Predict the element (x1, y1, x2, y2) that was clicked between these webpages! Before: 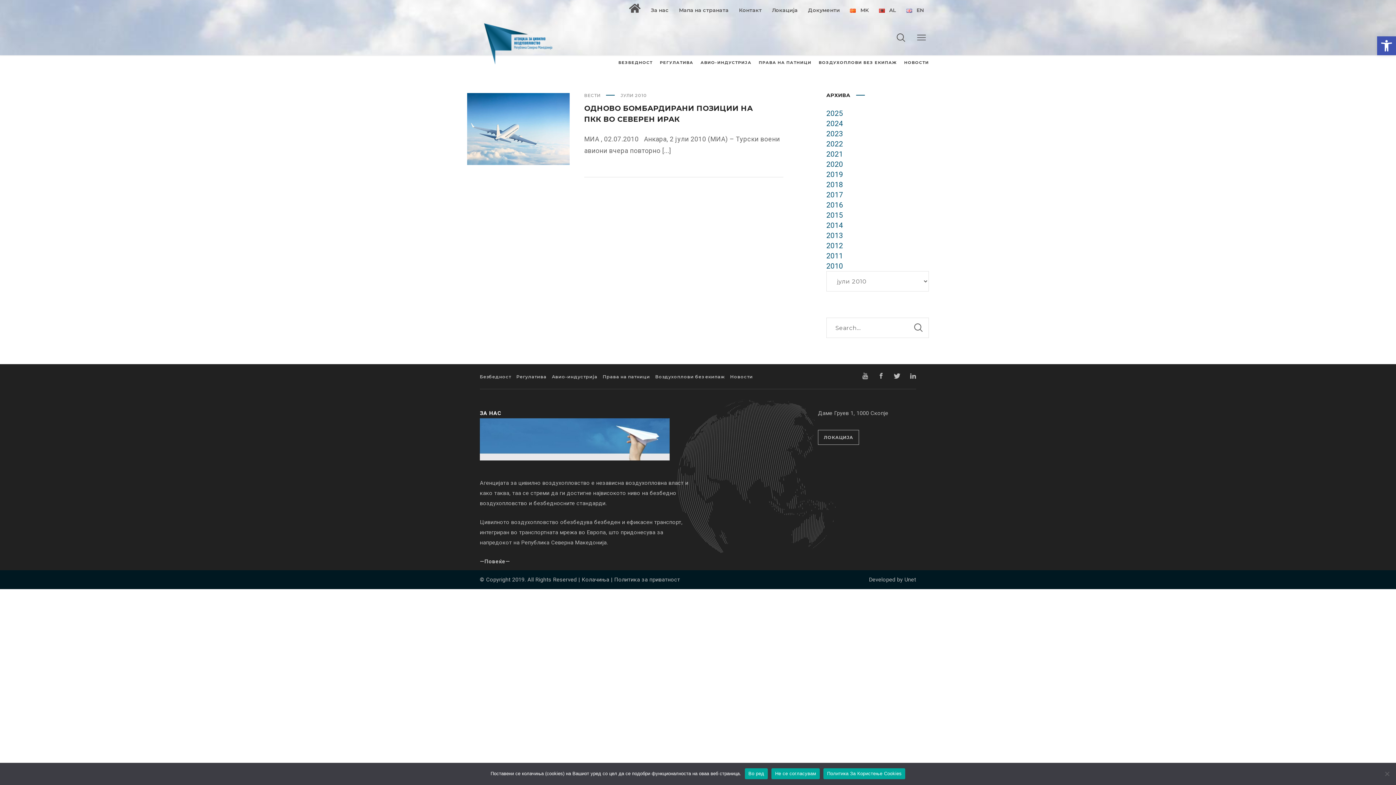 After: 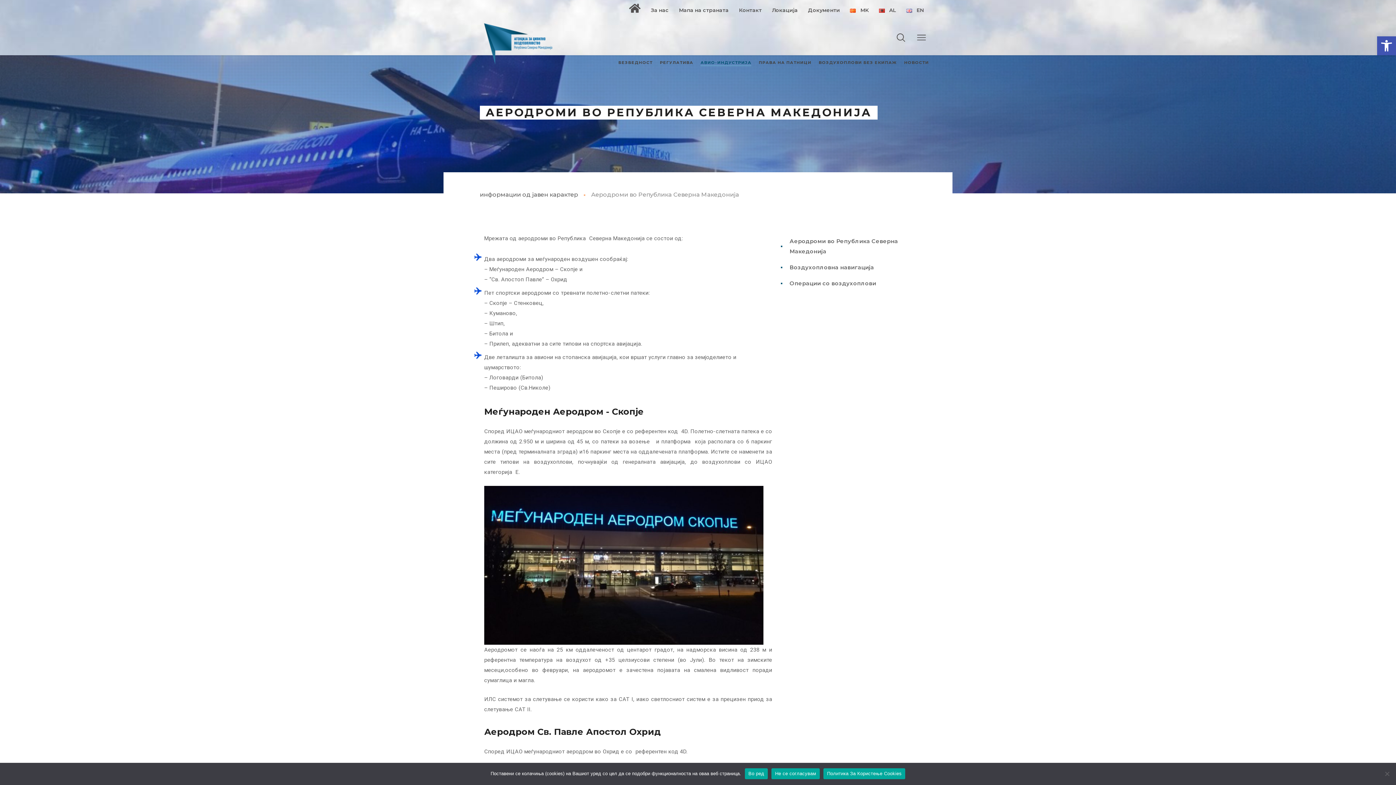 Action: label: АВИО-ИНДУСТРИЈА bbox: (700, 56, 751, 69)